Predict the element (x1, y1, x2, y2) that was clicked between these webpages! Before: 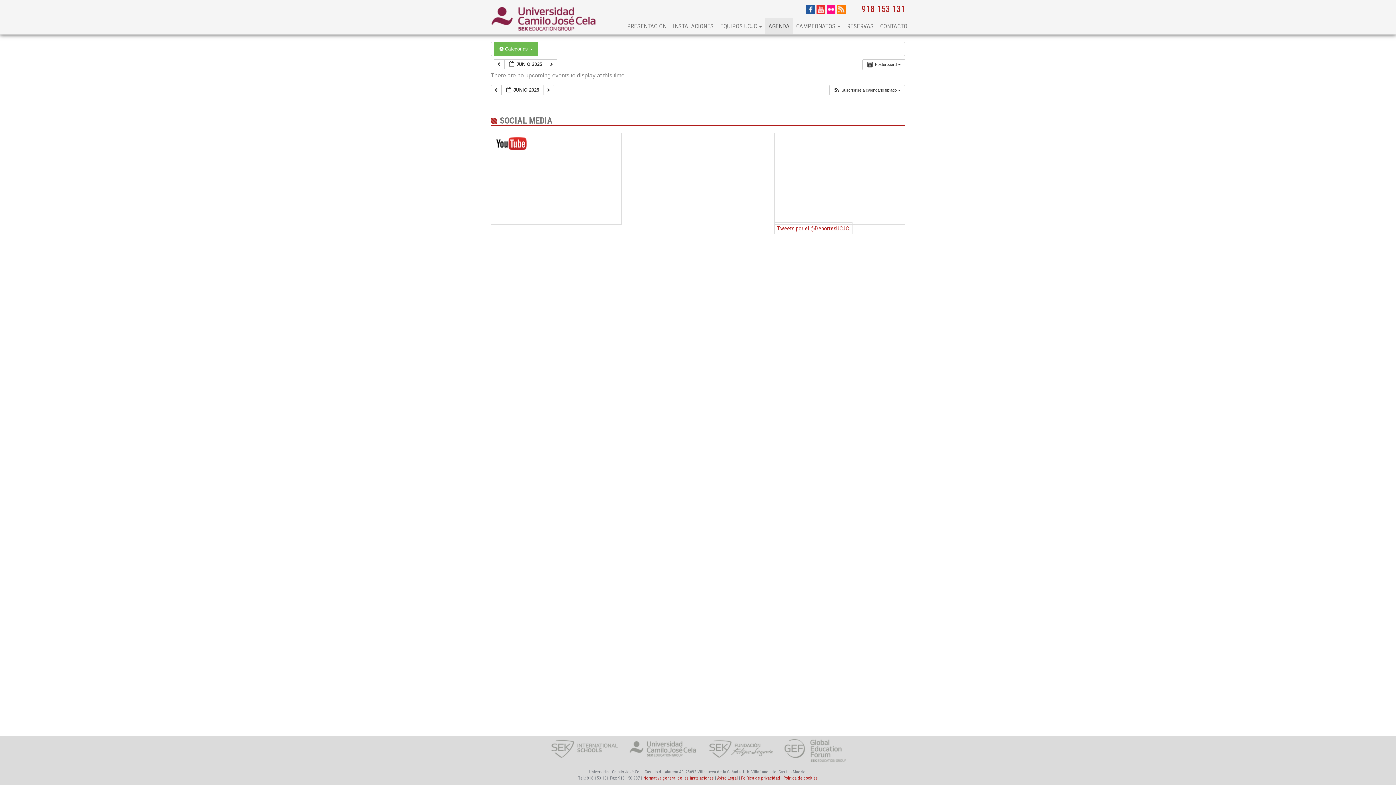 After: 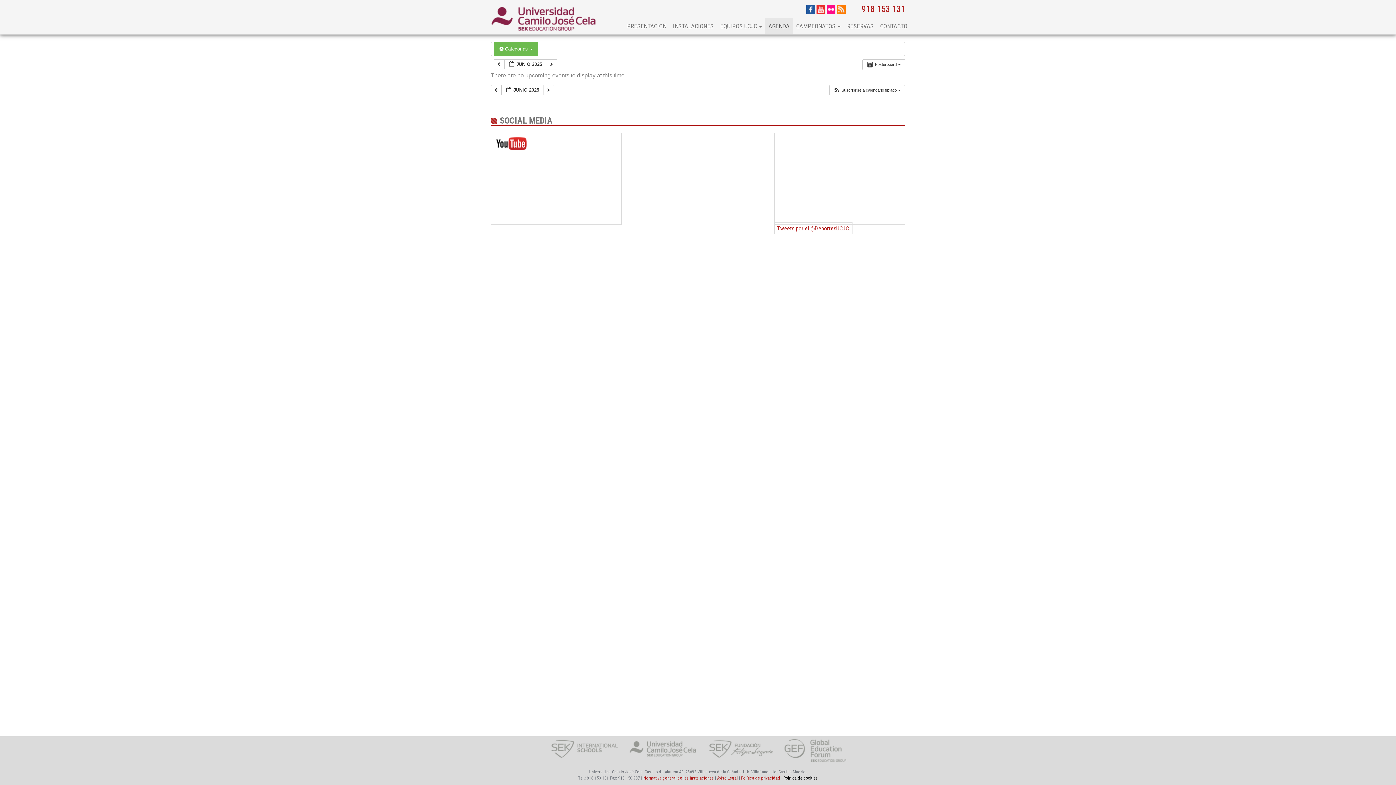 Action: label: Política de cookies bbox: (783, 776, 818, 781)